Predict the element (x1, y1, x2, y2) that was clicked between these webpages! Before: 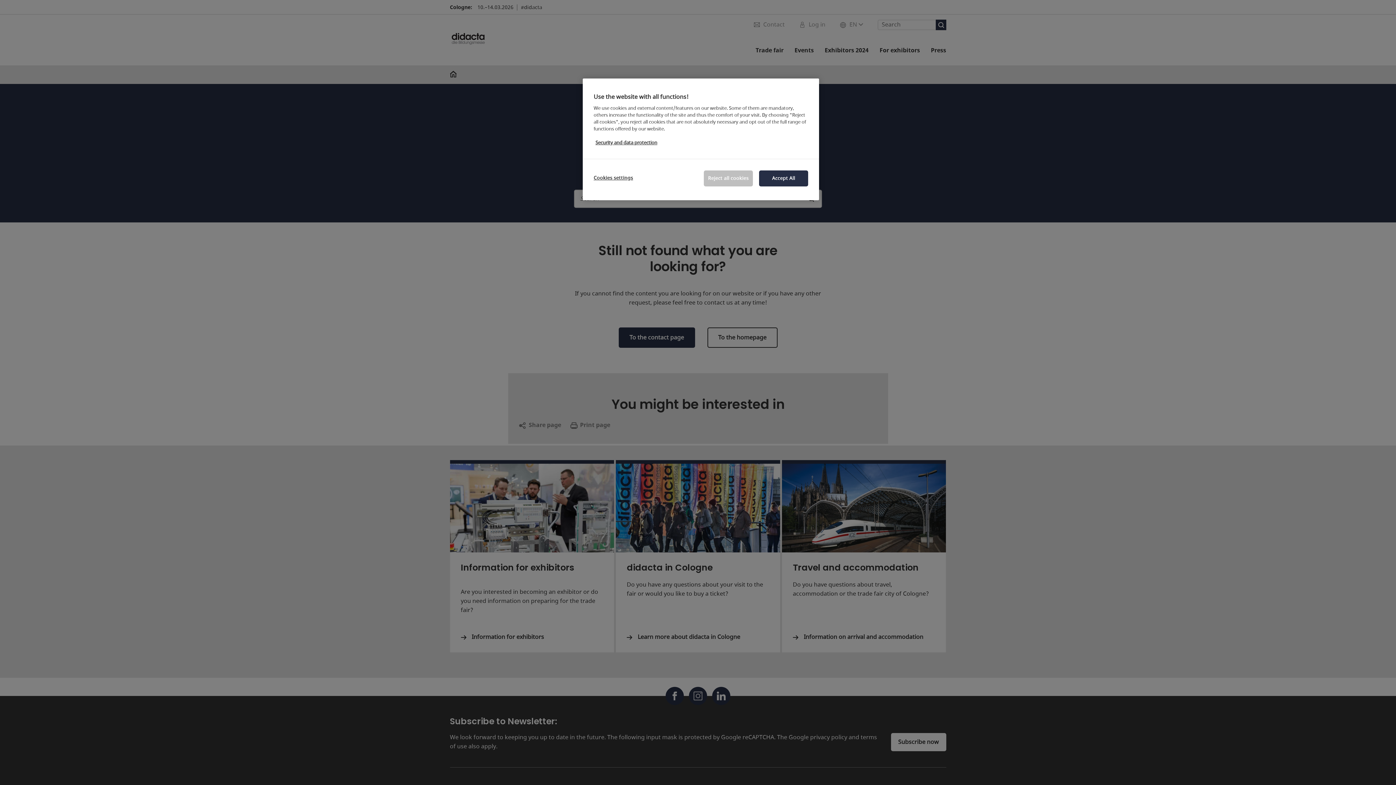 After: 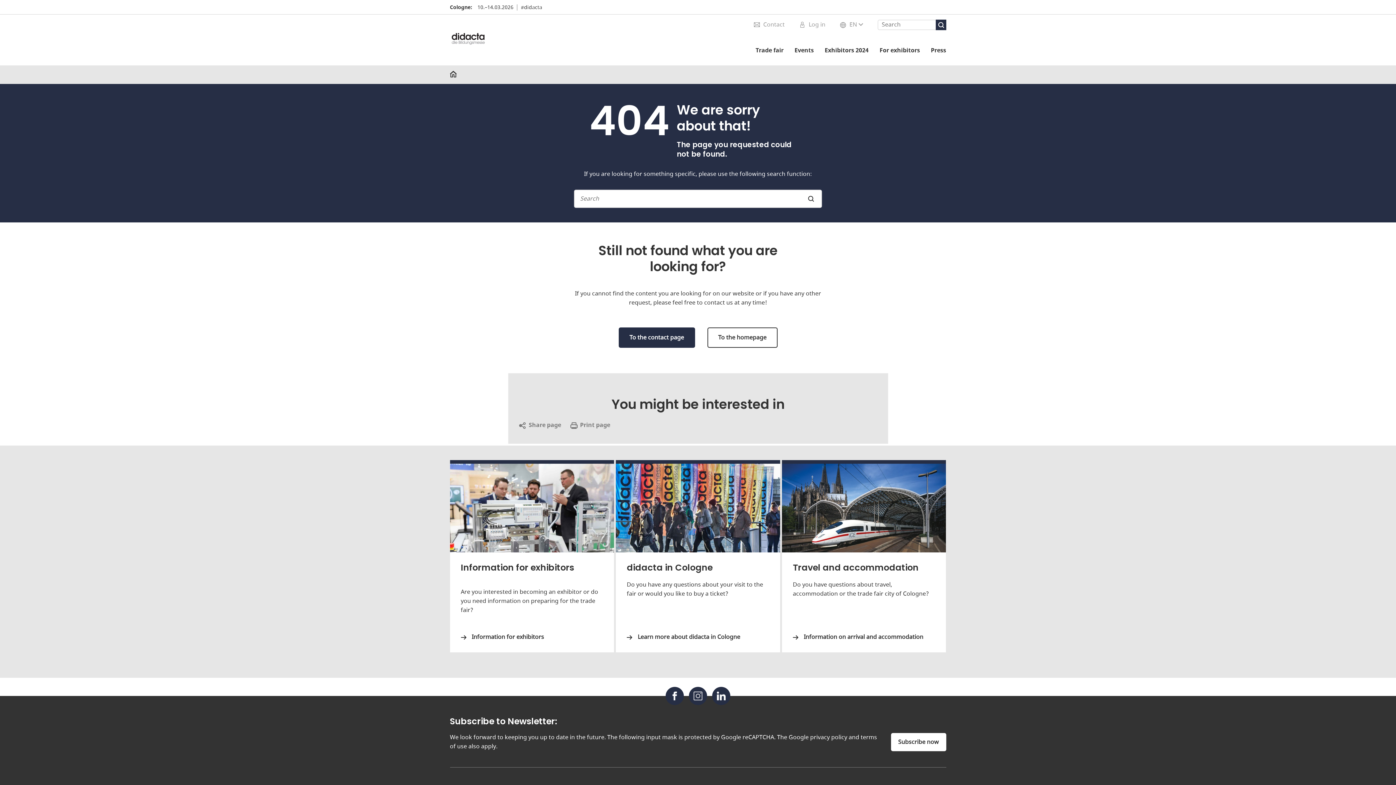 Action: bbox: (704, 170, 753, 186) label: Reject all cookies